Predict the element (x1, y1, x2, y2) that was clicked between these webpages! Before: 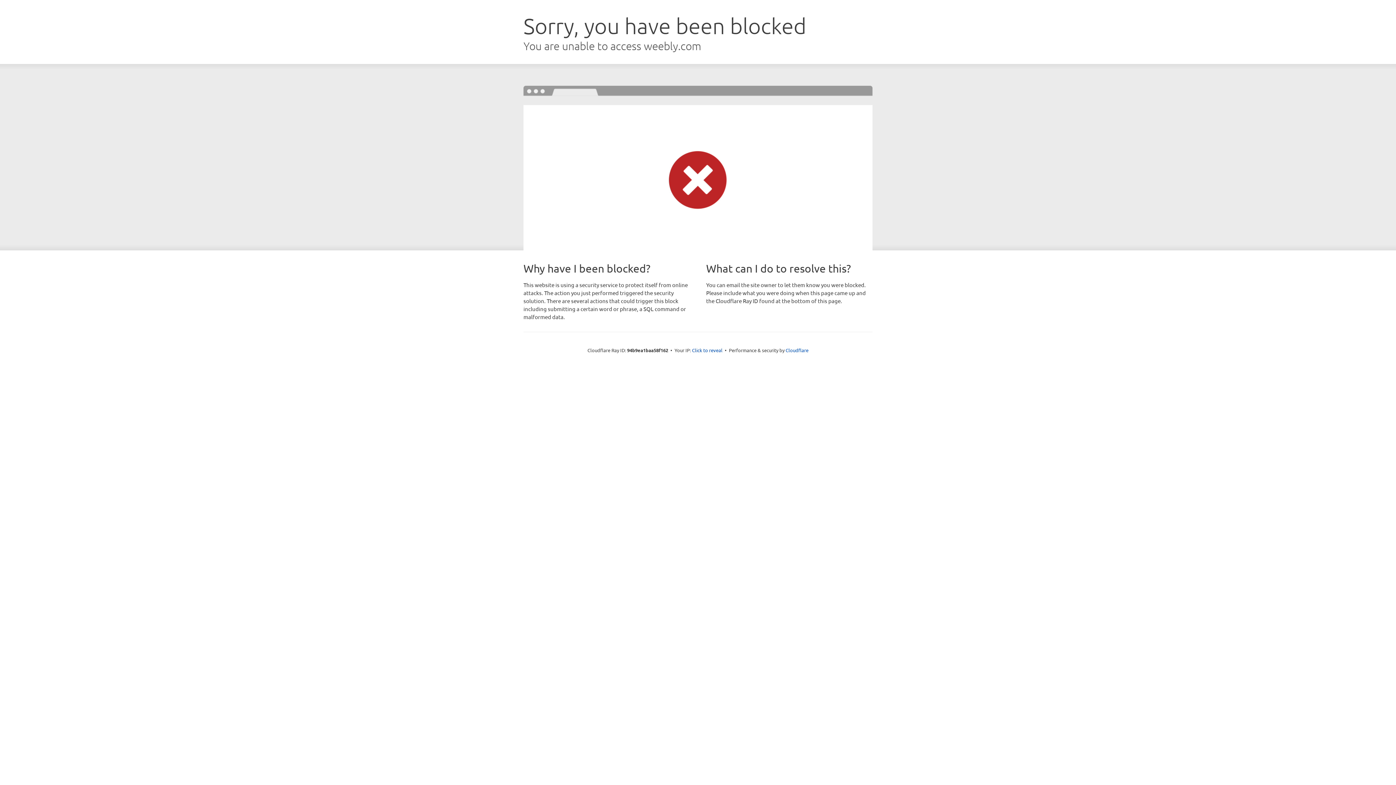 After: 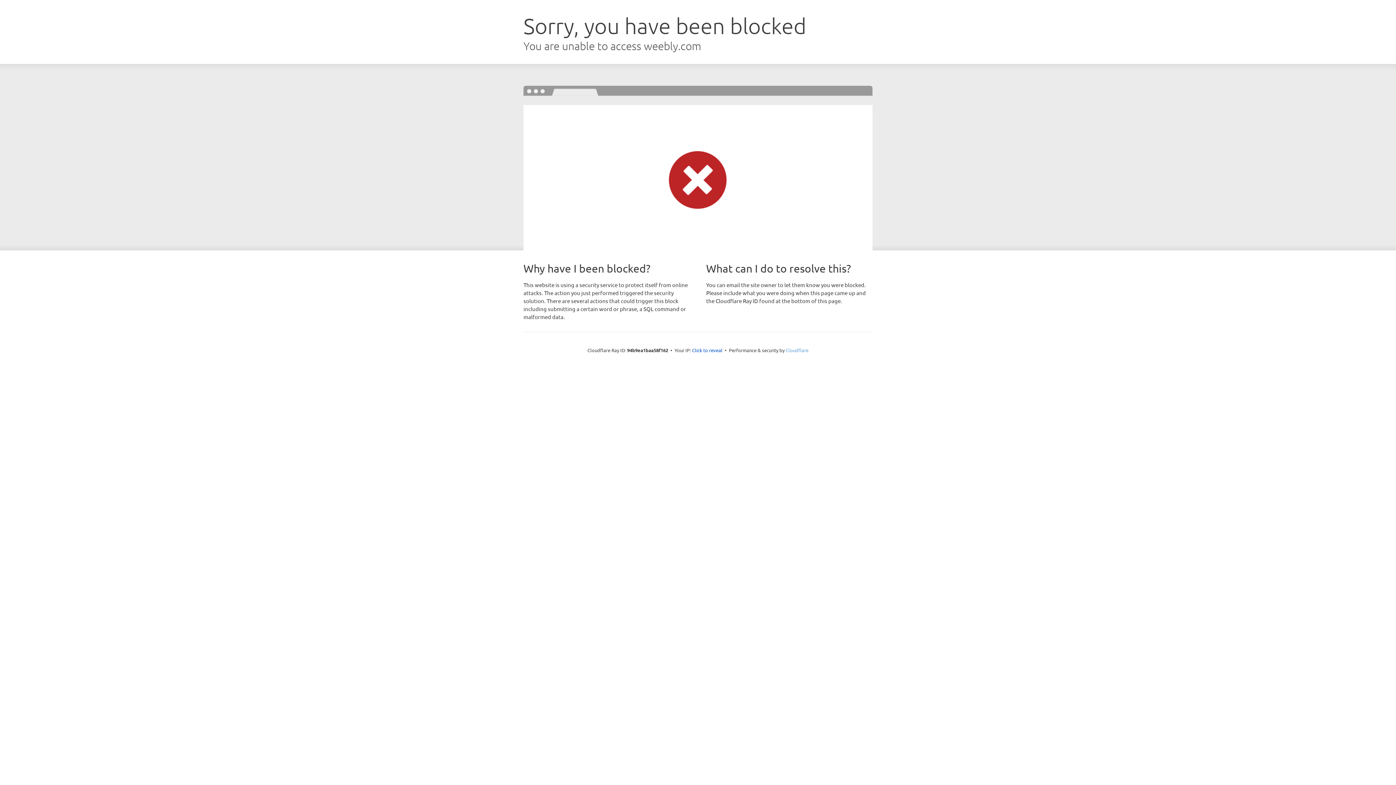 Action: label: Cloudflare bbox: (785, 347, 808, 353)